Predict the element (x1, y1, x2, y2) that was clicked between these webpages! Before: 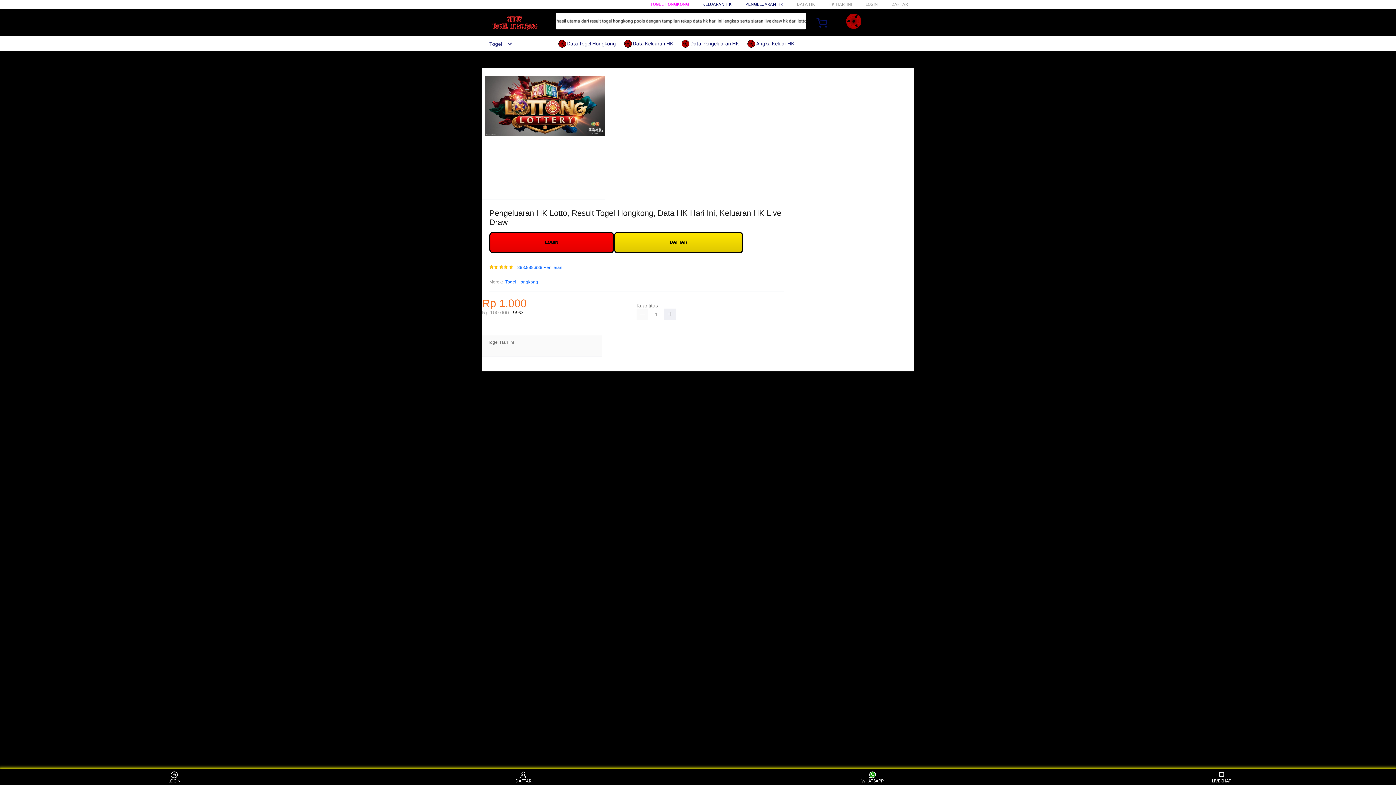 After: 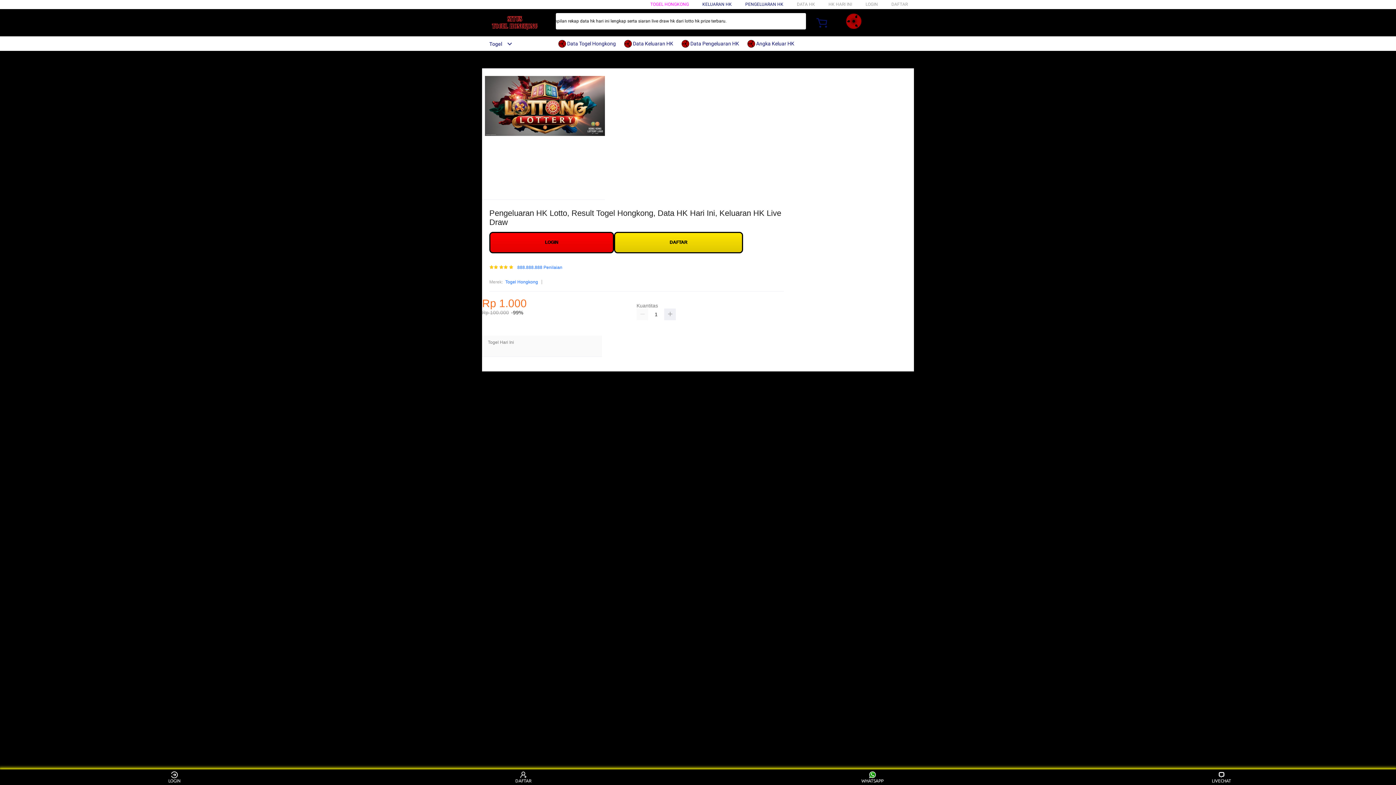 Action: label: PENGELUARAN HK bbox: (740, 1, 781, 6)